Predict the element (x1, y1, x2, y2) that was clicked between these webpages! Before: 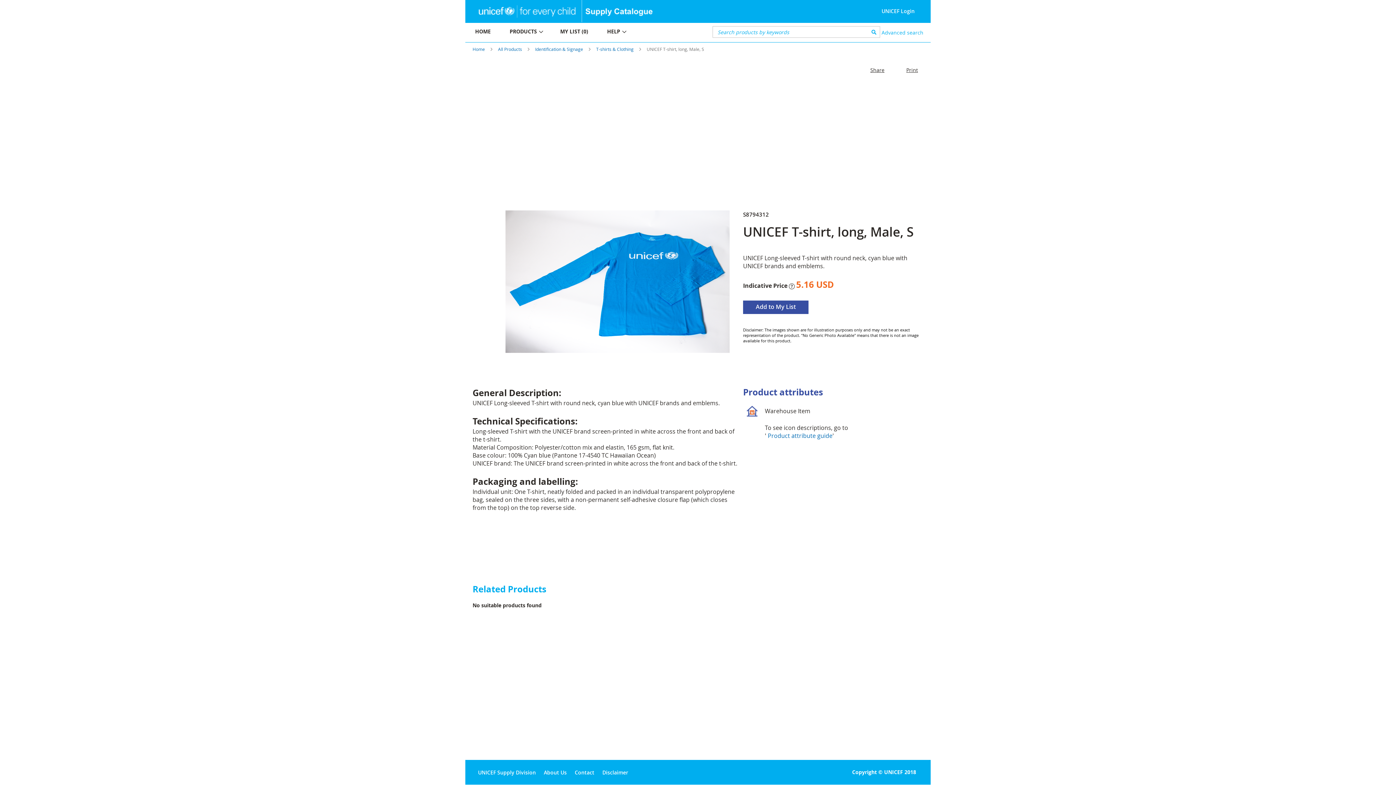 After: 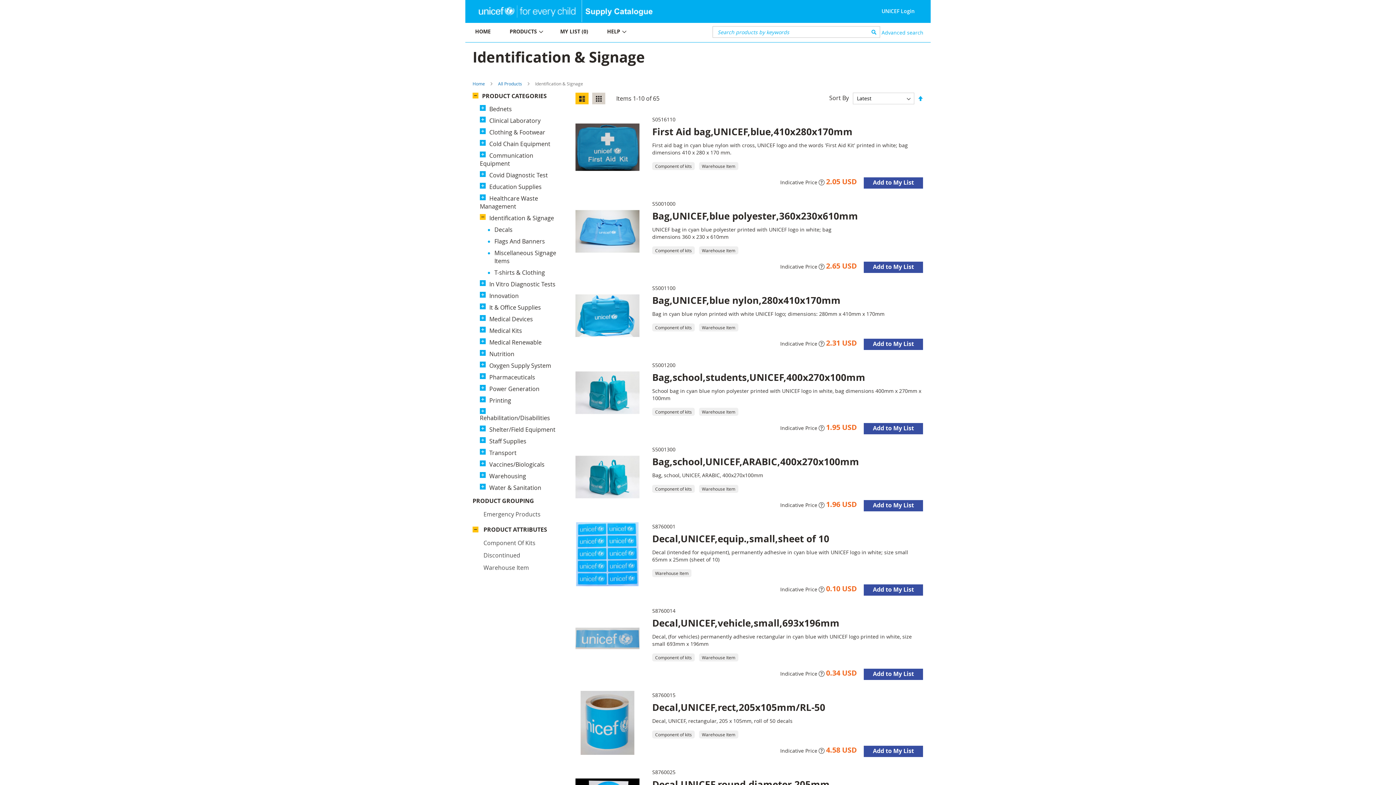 Action: bbox: (535, 46, 583, 52) label: Identification & Signage